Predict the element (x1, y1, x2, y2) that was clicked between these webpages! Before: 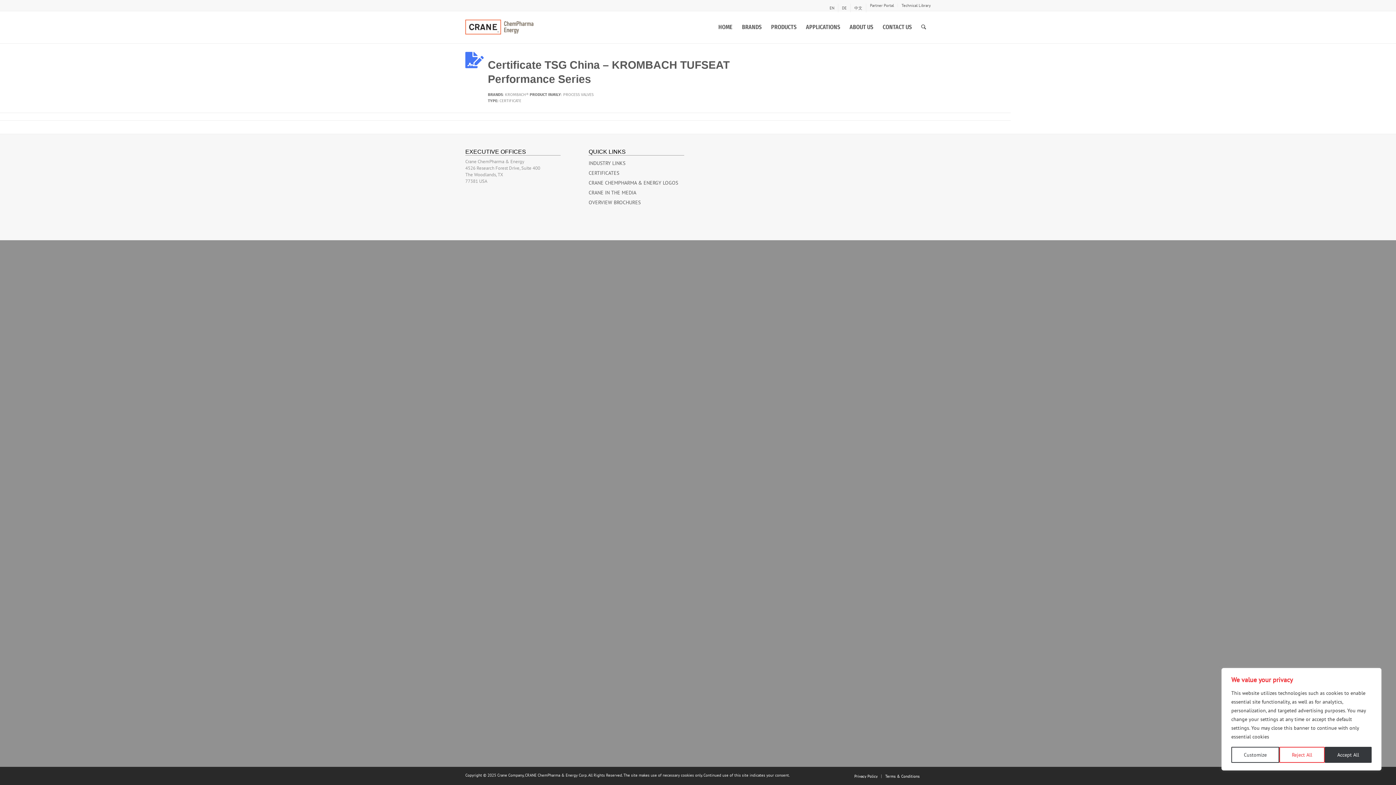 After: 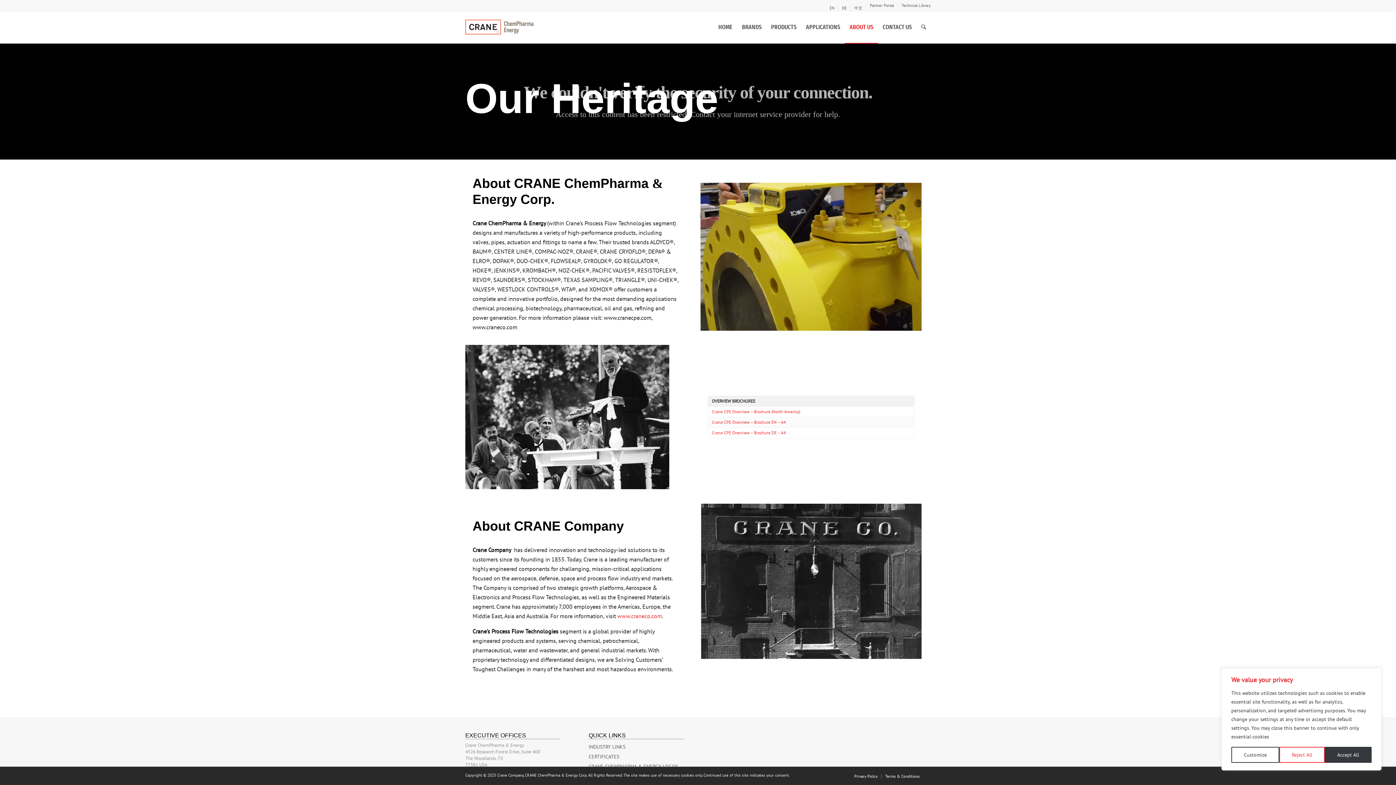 Action: bbox: (845, 11, 878, 43) label: ABOUT US